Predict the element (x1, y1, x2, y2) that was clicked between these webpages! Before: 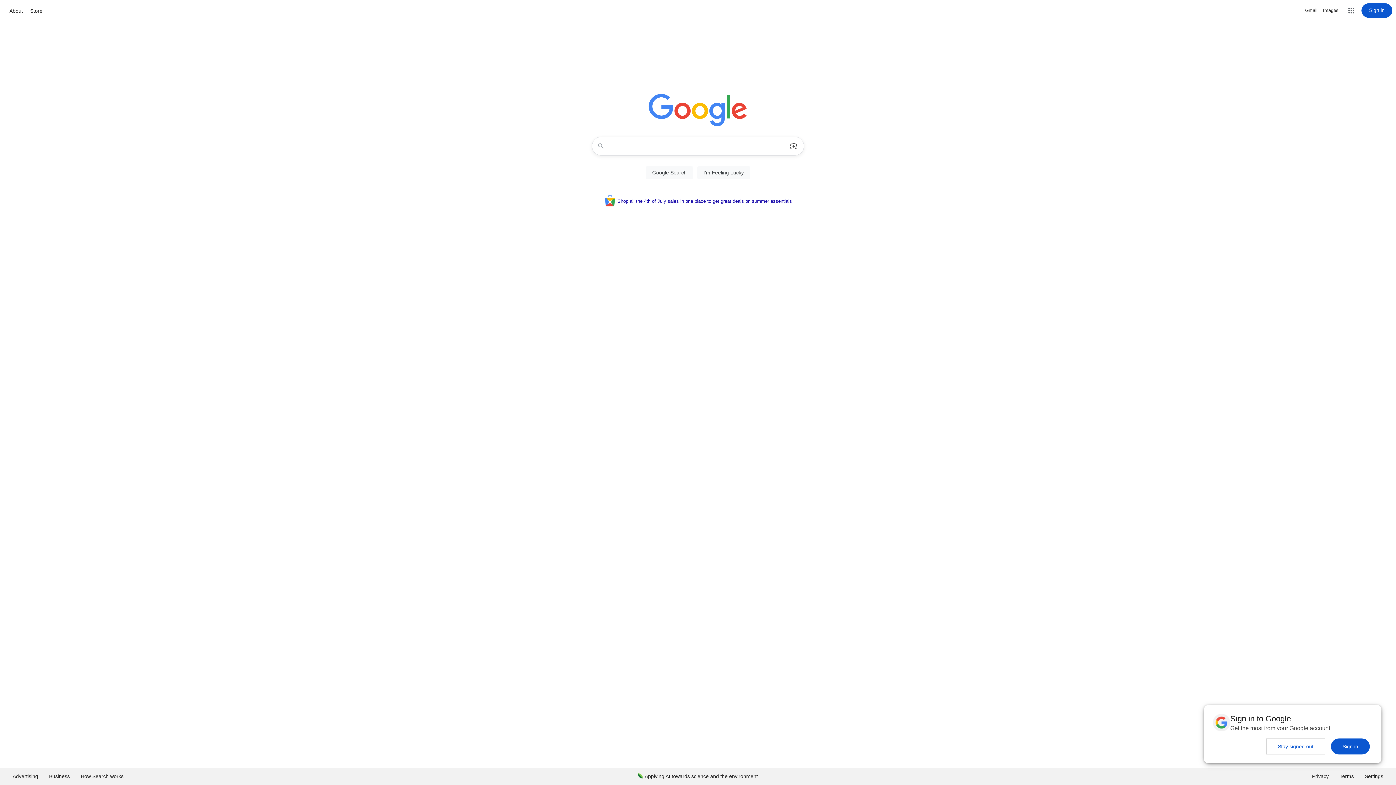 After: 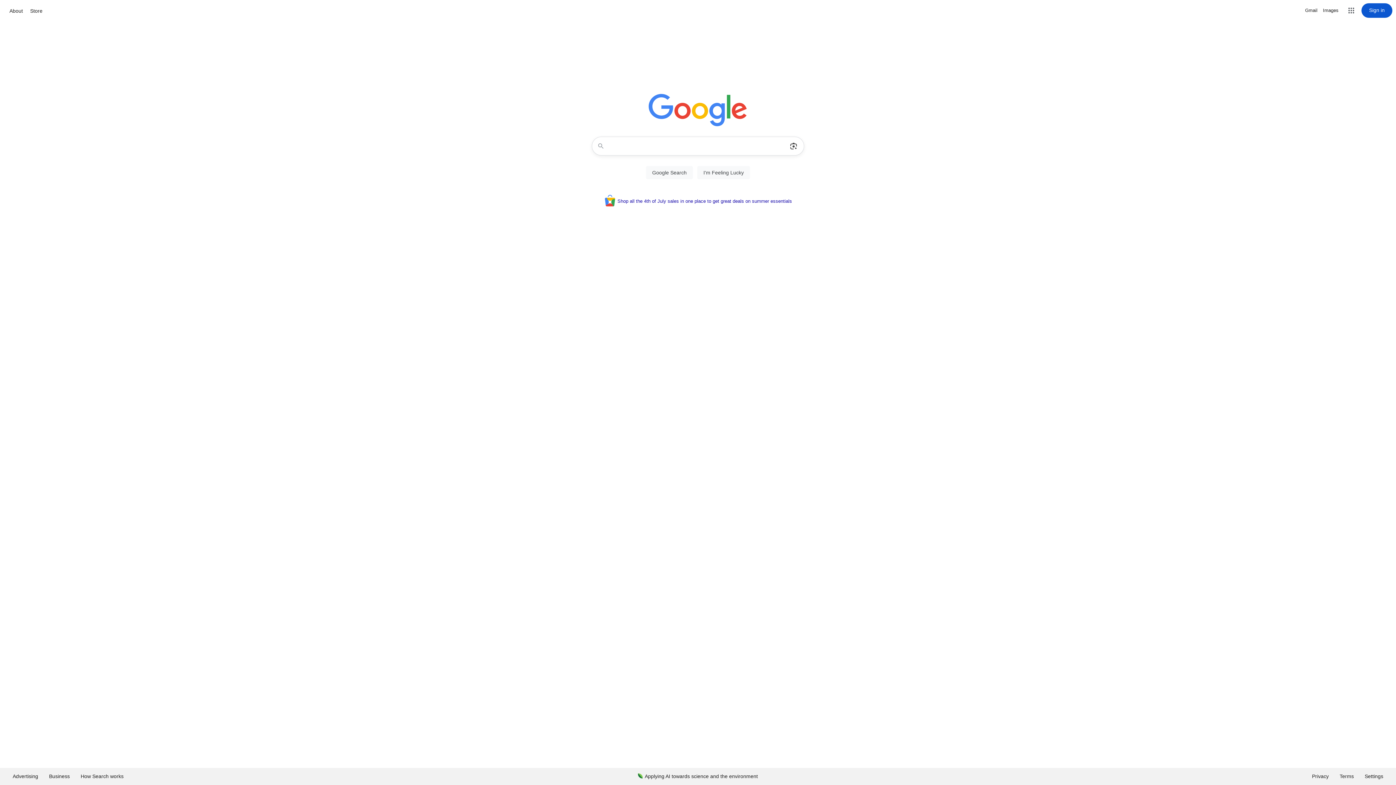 Action: bbox: (1331, 738, 1370, 754) label: Sign in